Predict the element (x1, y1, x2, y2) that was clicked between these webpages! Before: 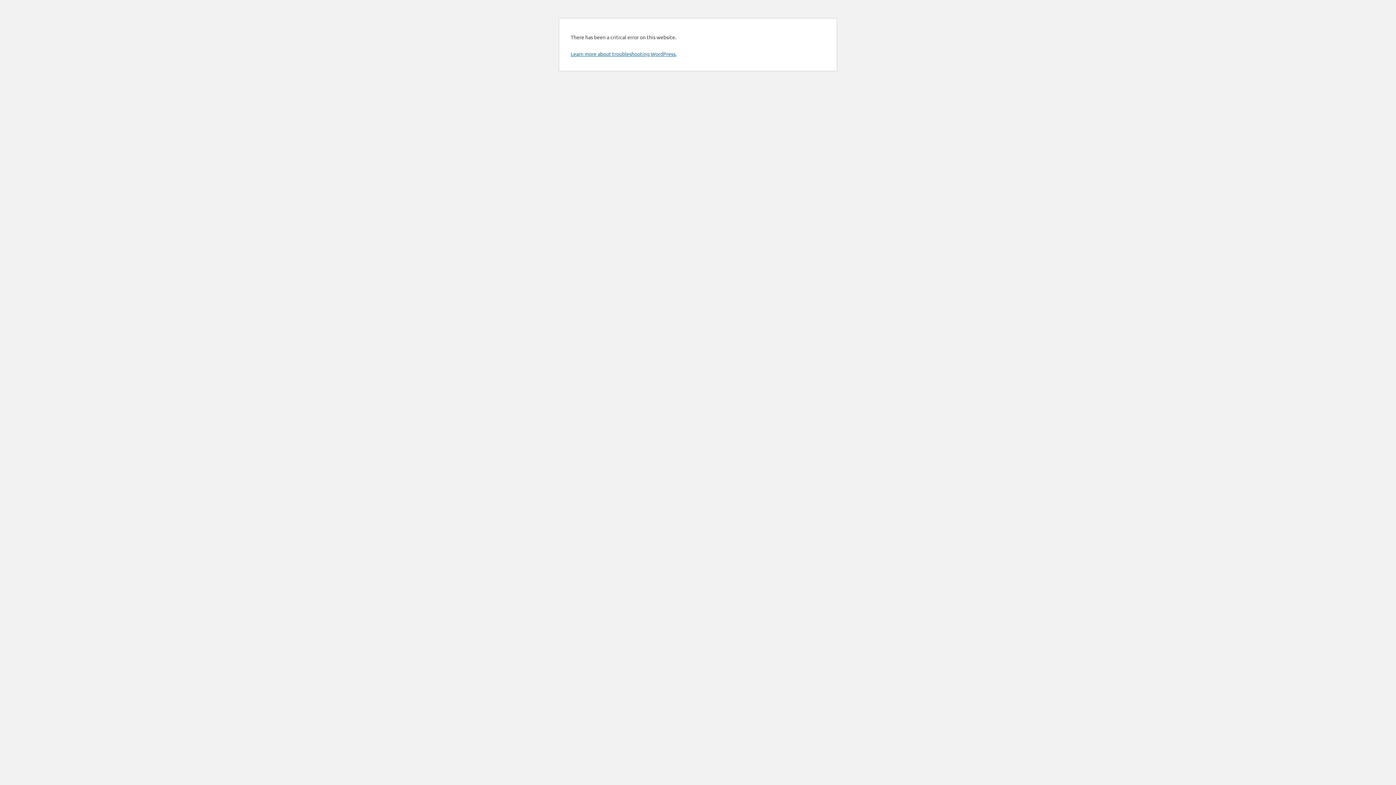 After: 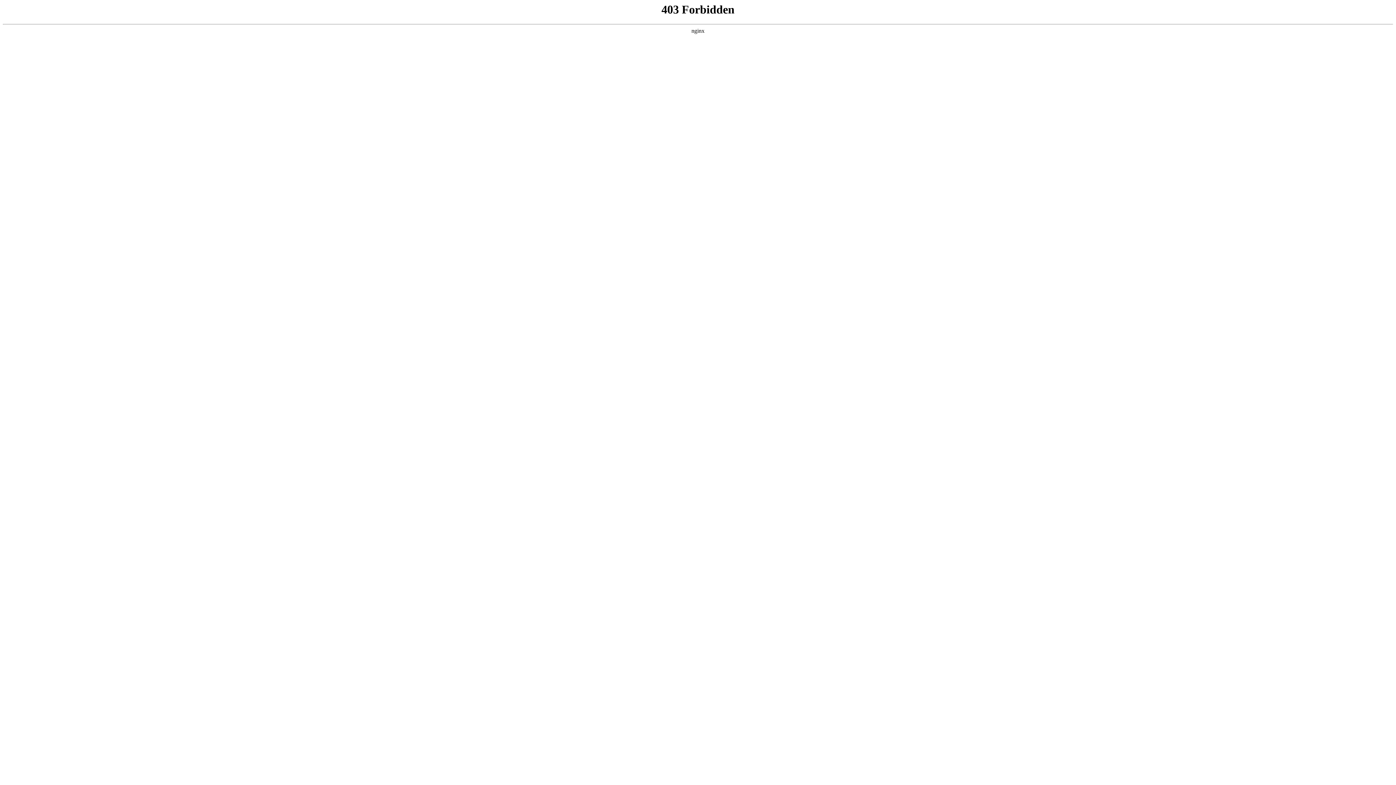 Action: label: Learn more about troubleshooting WordPress. bbox: (570, 50, 676, 57)